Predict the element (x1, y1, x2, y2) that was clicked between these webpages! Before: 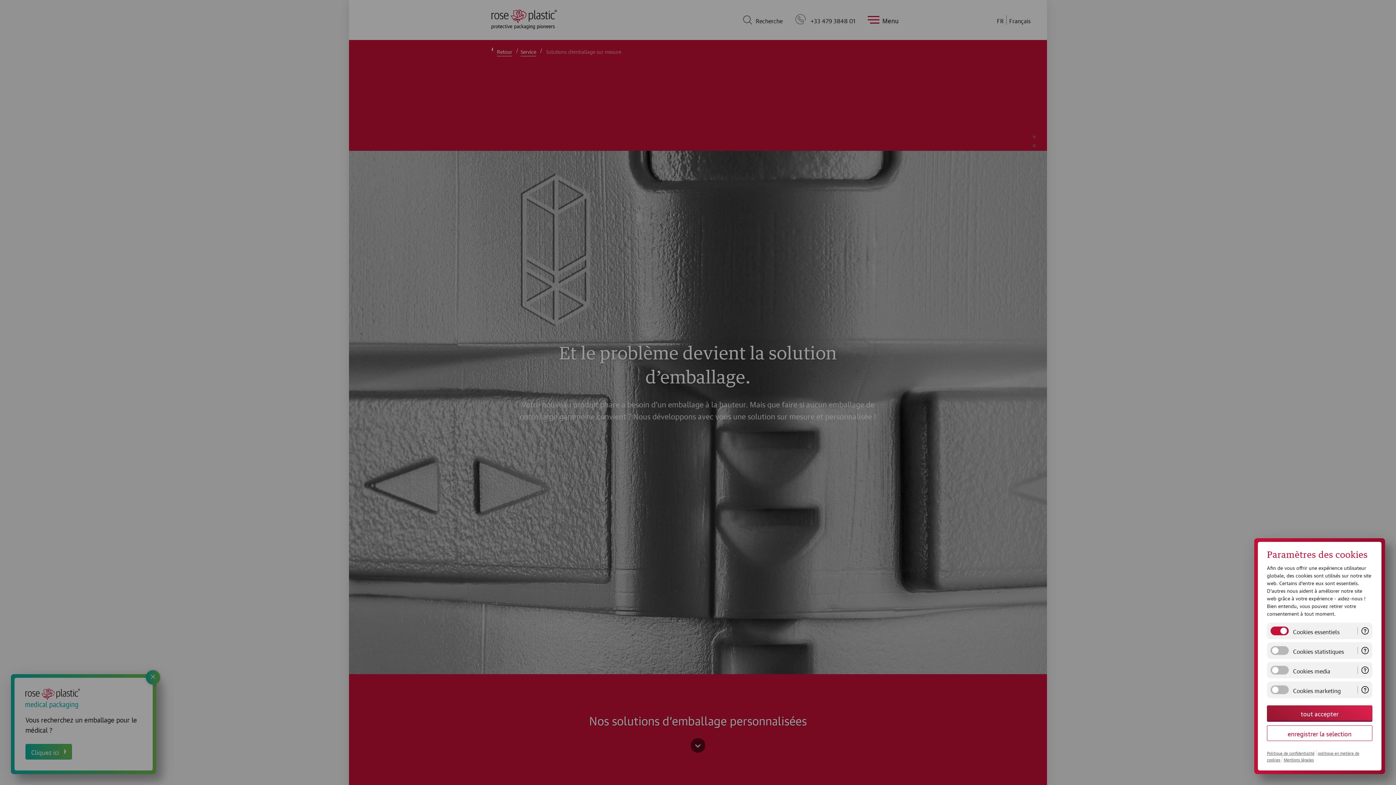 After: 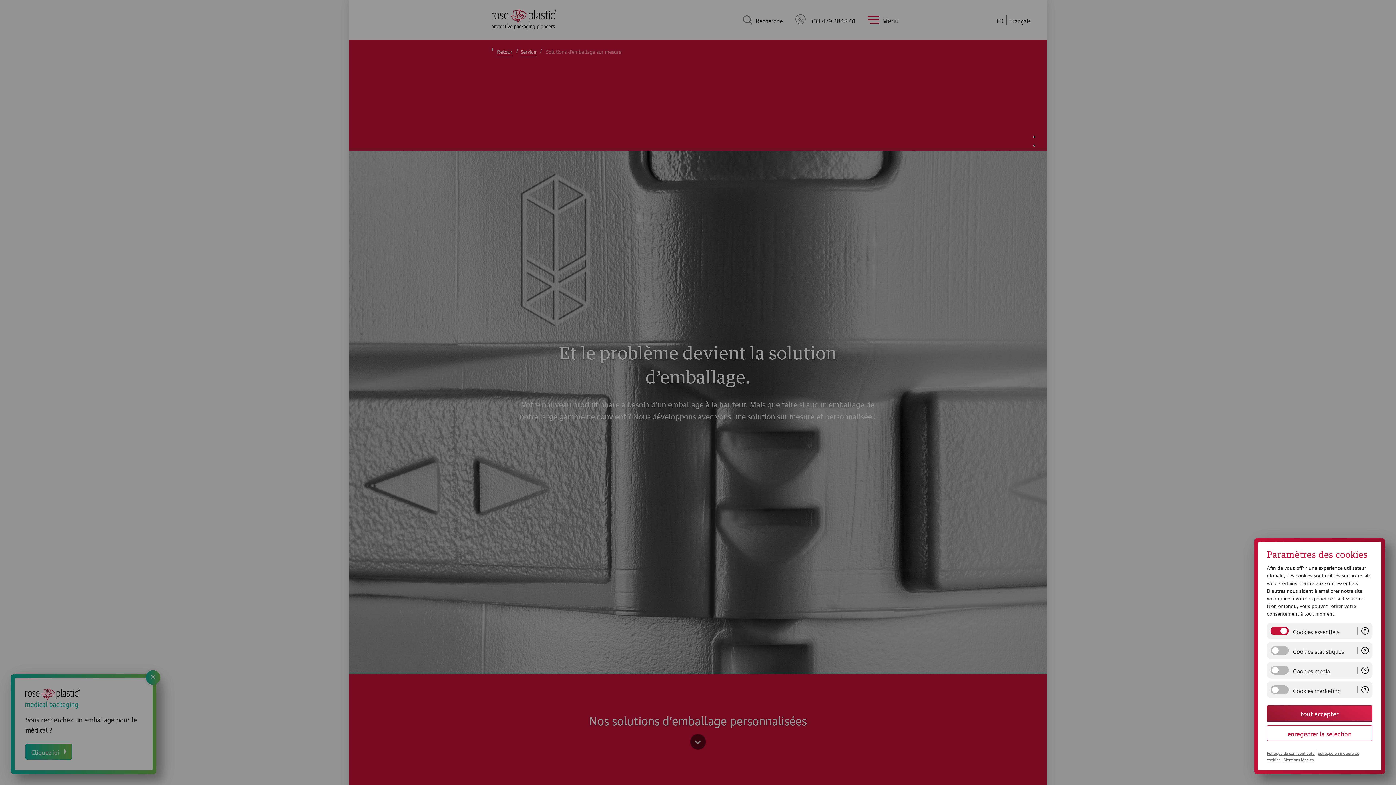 Action: bbox: (1270, 626, 1289, 635)